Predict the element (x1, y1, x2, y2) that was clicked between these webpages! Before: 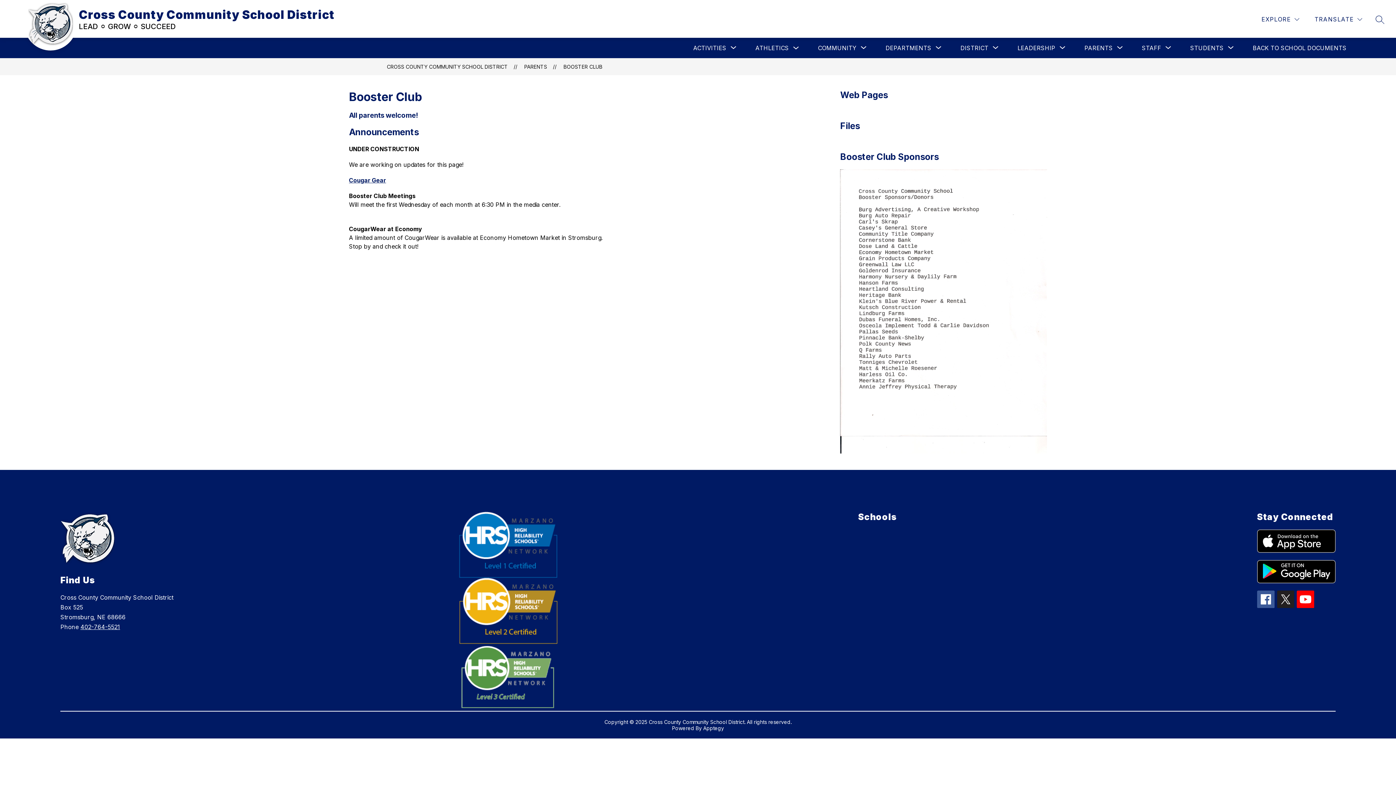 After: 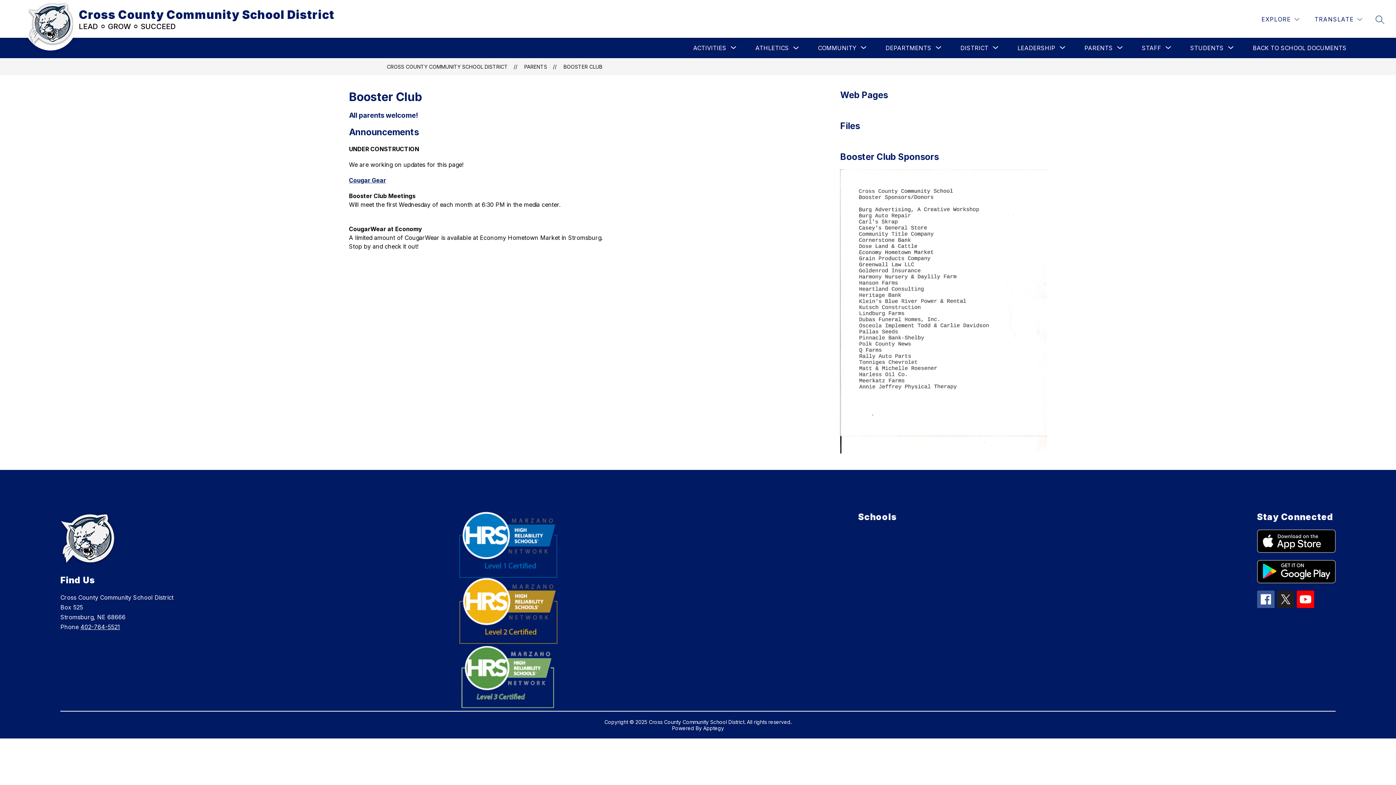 Action: bbox: (1257, 591, 1274, 608)